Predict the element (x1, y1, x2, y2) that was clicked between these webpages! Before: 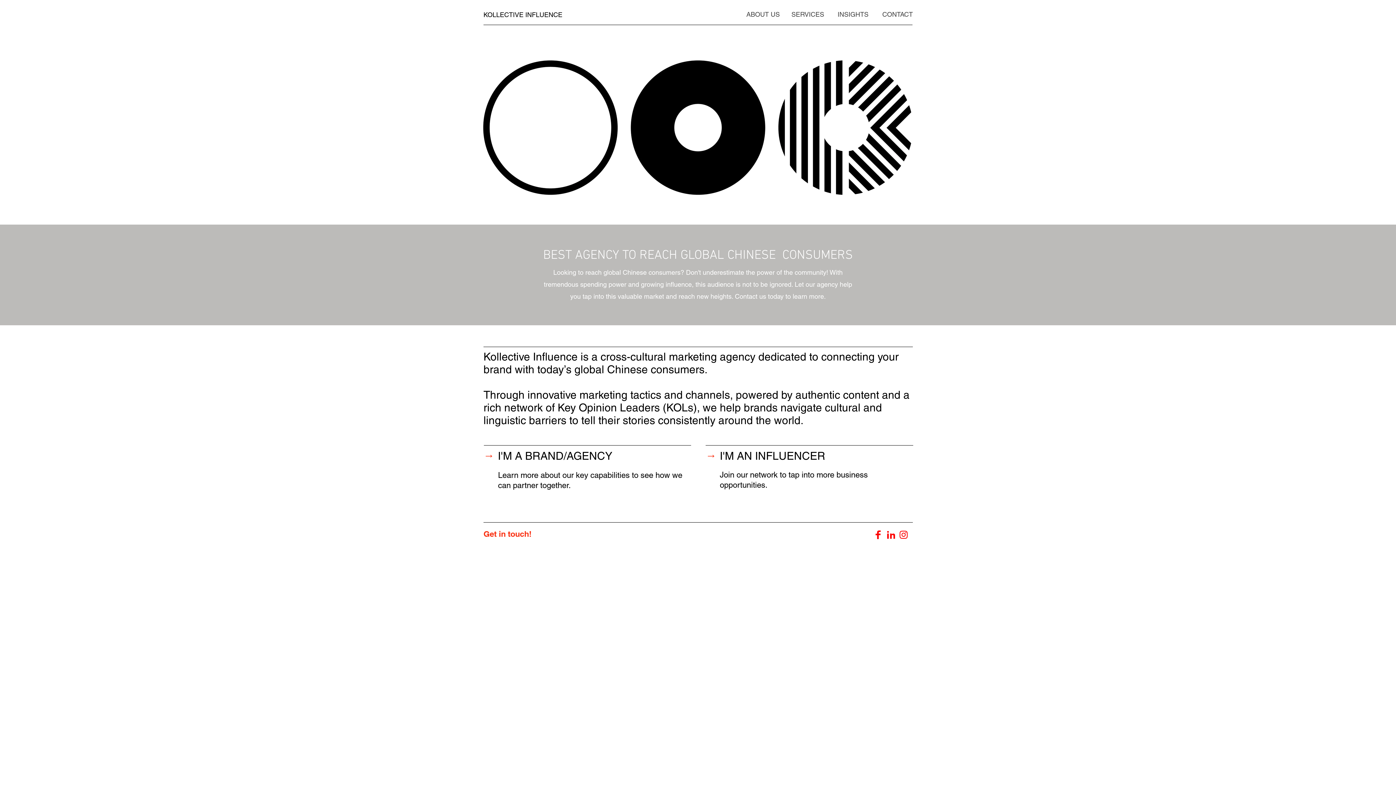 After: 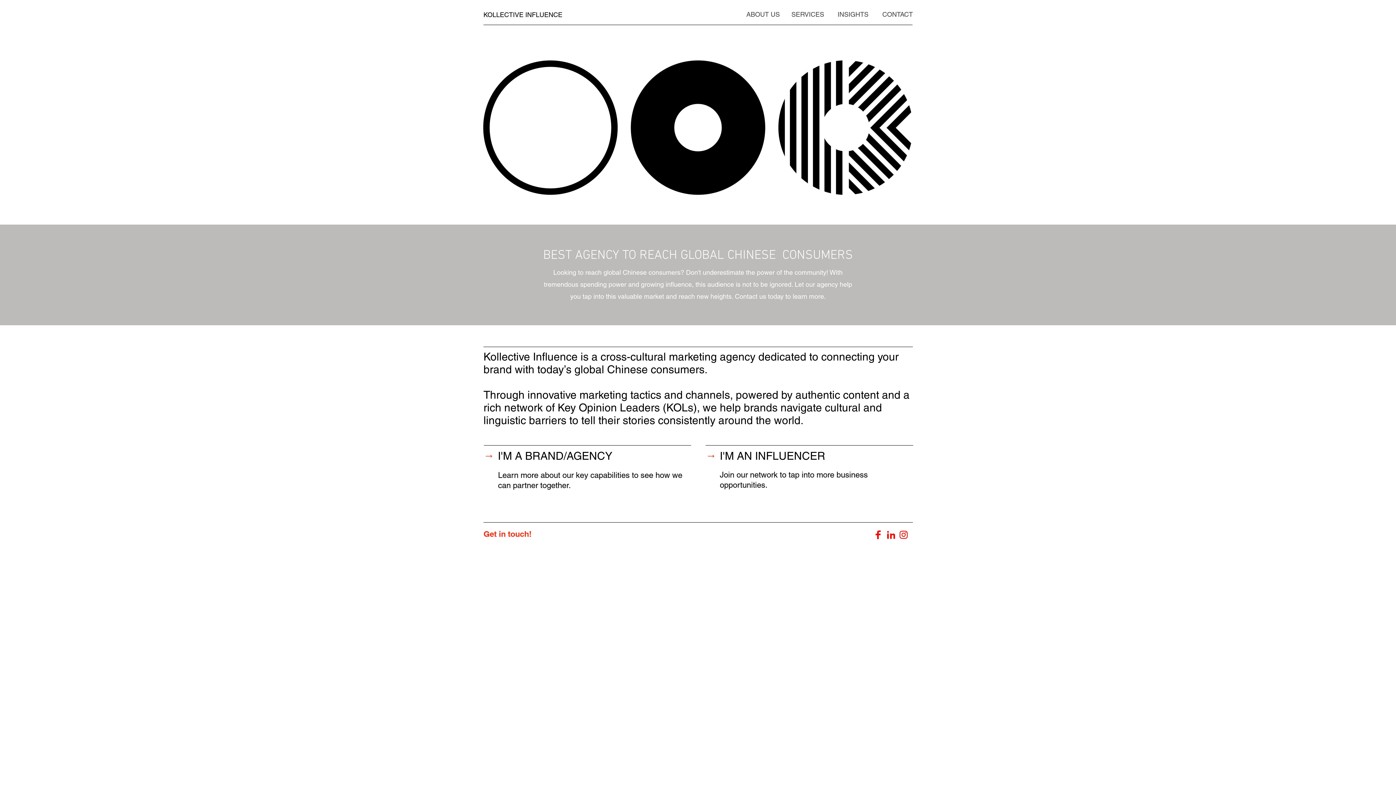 Action: bbox: (884, 528, 897, 541)